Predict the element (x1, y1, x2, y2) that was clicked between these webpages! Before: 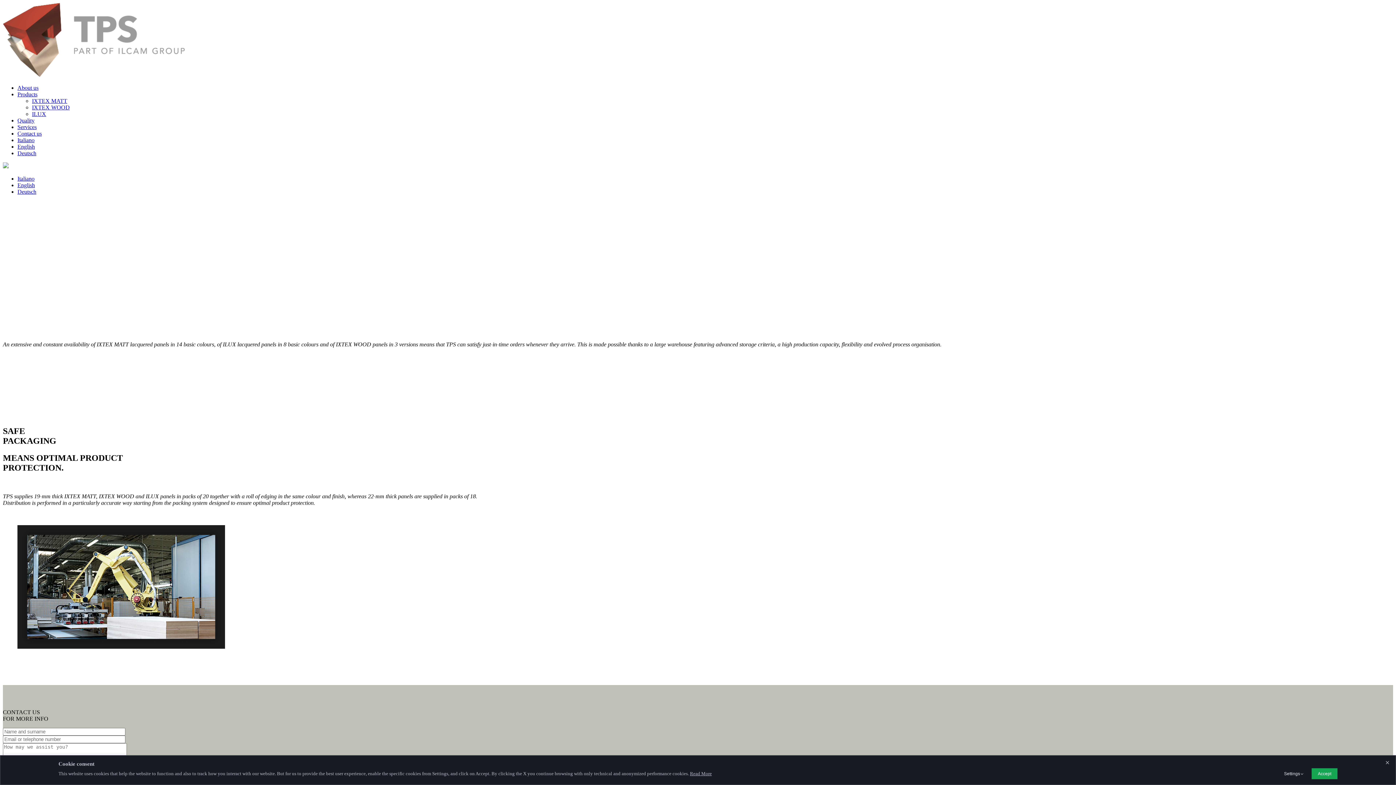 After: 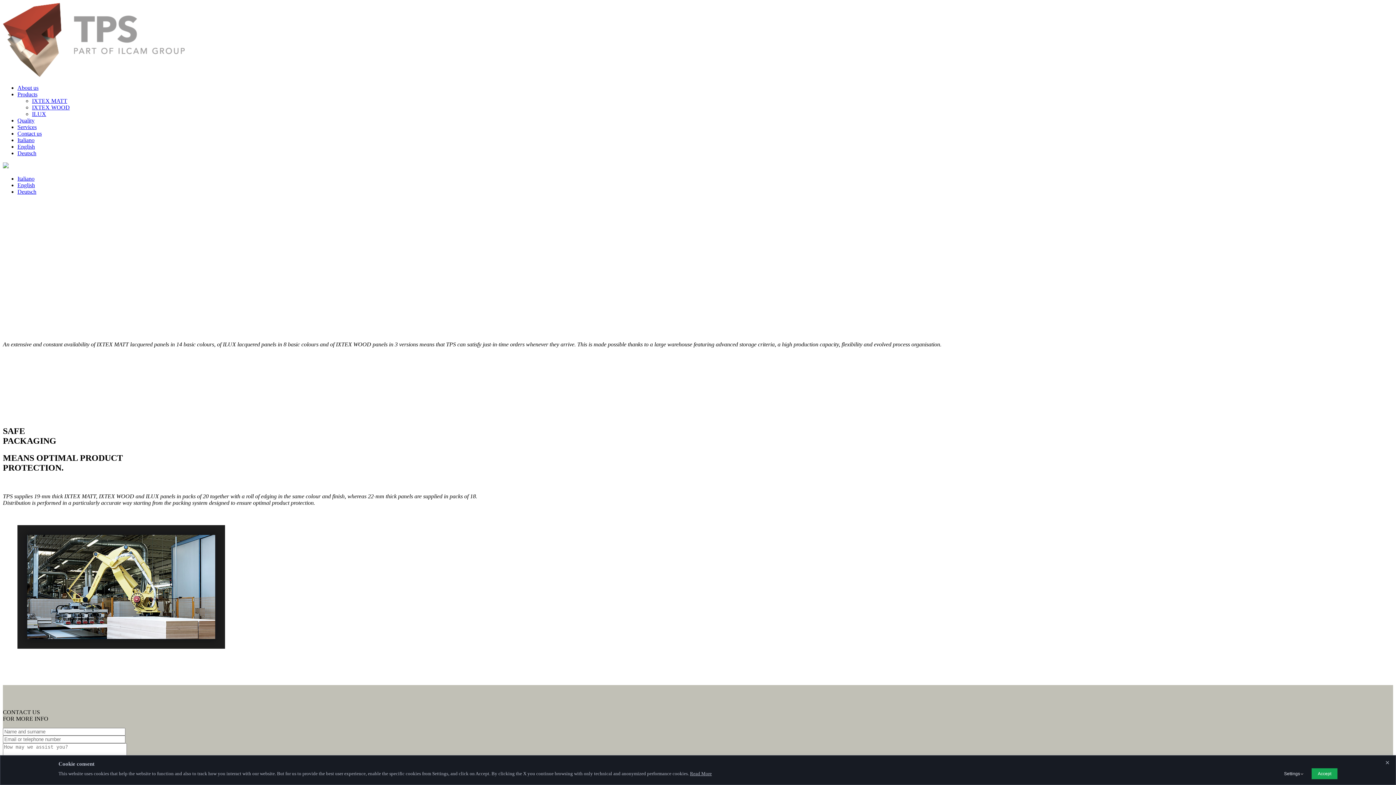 Action: label: Products bbox: (17, 91, 37, 97)